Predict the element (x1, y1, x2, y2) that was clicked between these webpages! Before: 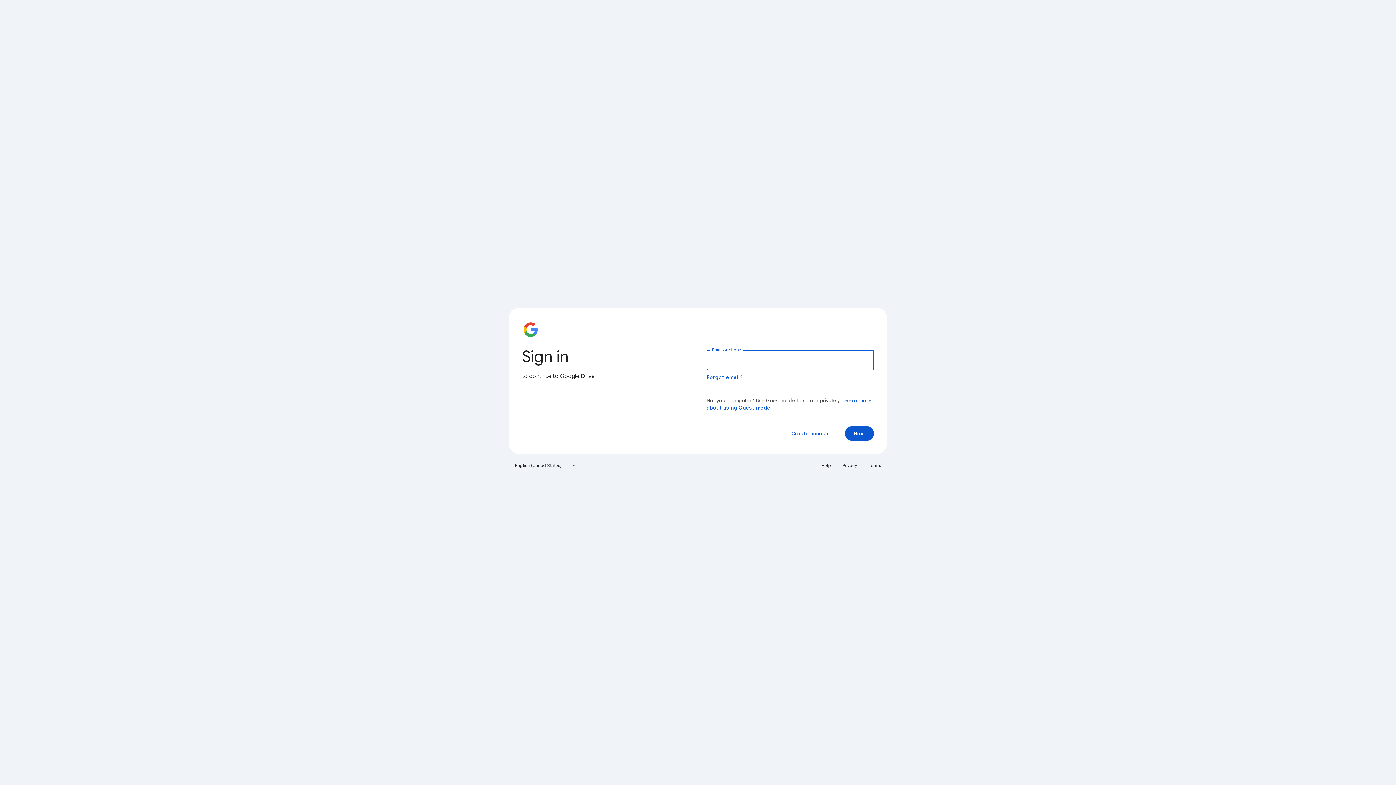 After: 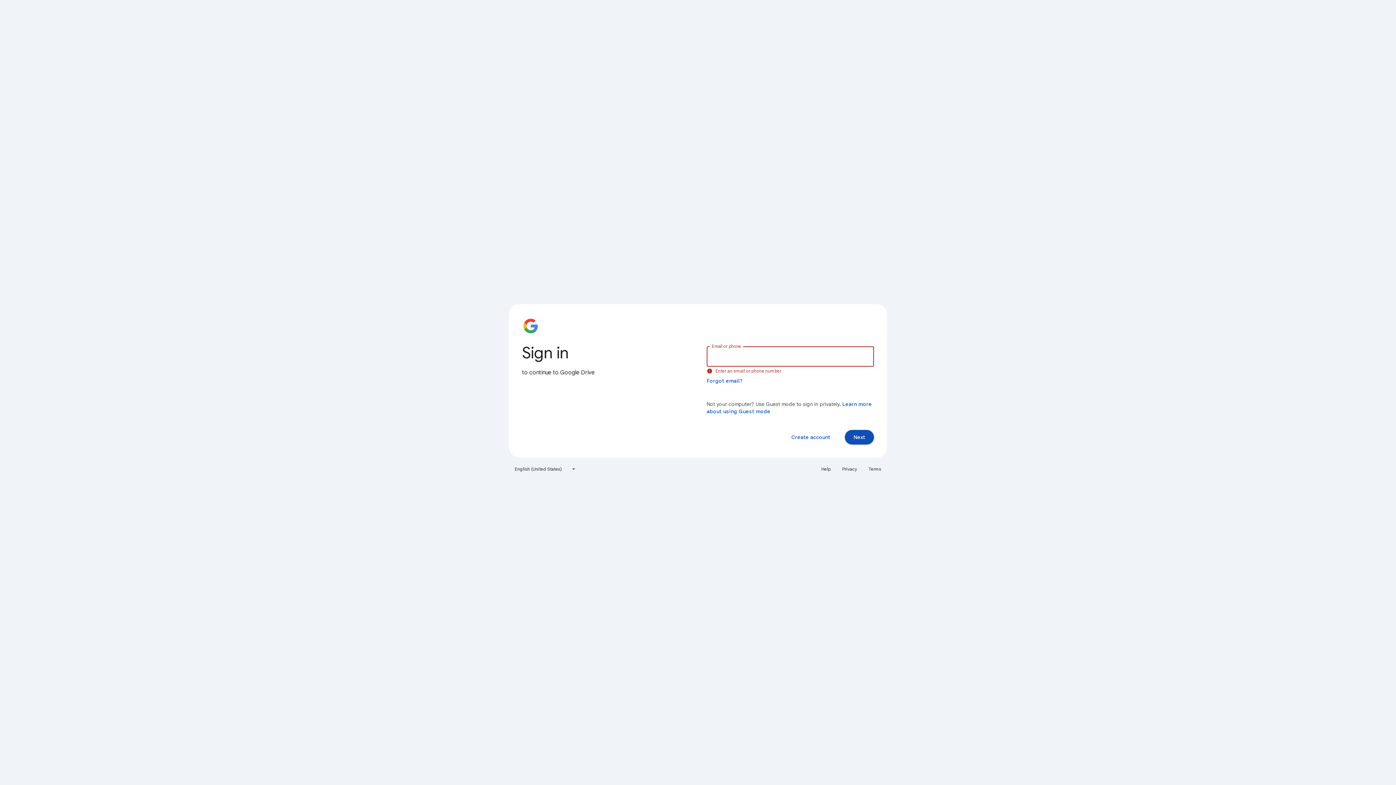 Action: bbox: (845, 426, 874, 441) label: Next